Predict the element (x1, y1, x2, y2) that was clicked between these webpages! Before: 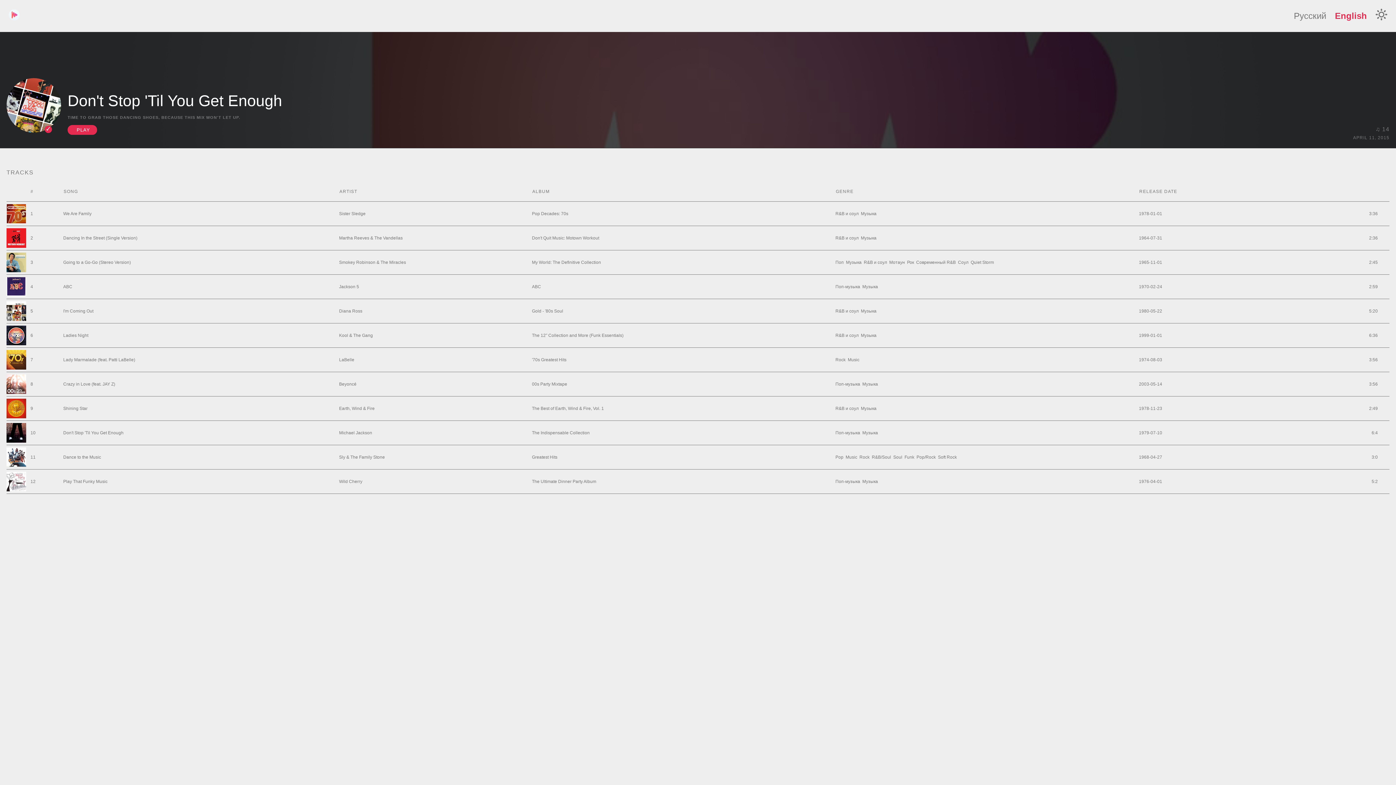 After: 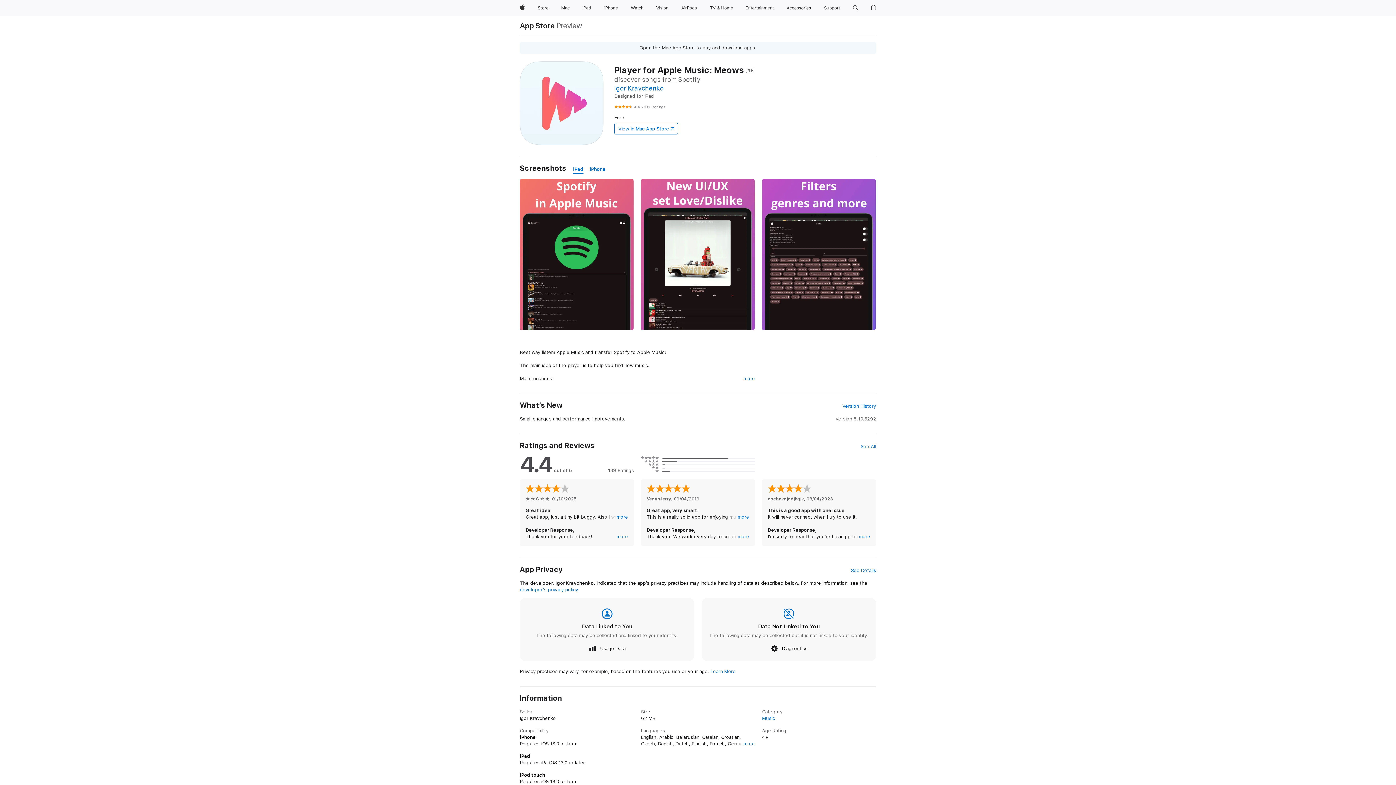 Action: bbox: (67, 125, 97, 134) label: PLAY